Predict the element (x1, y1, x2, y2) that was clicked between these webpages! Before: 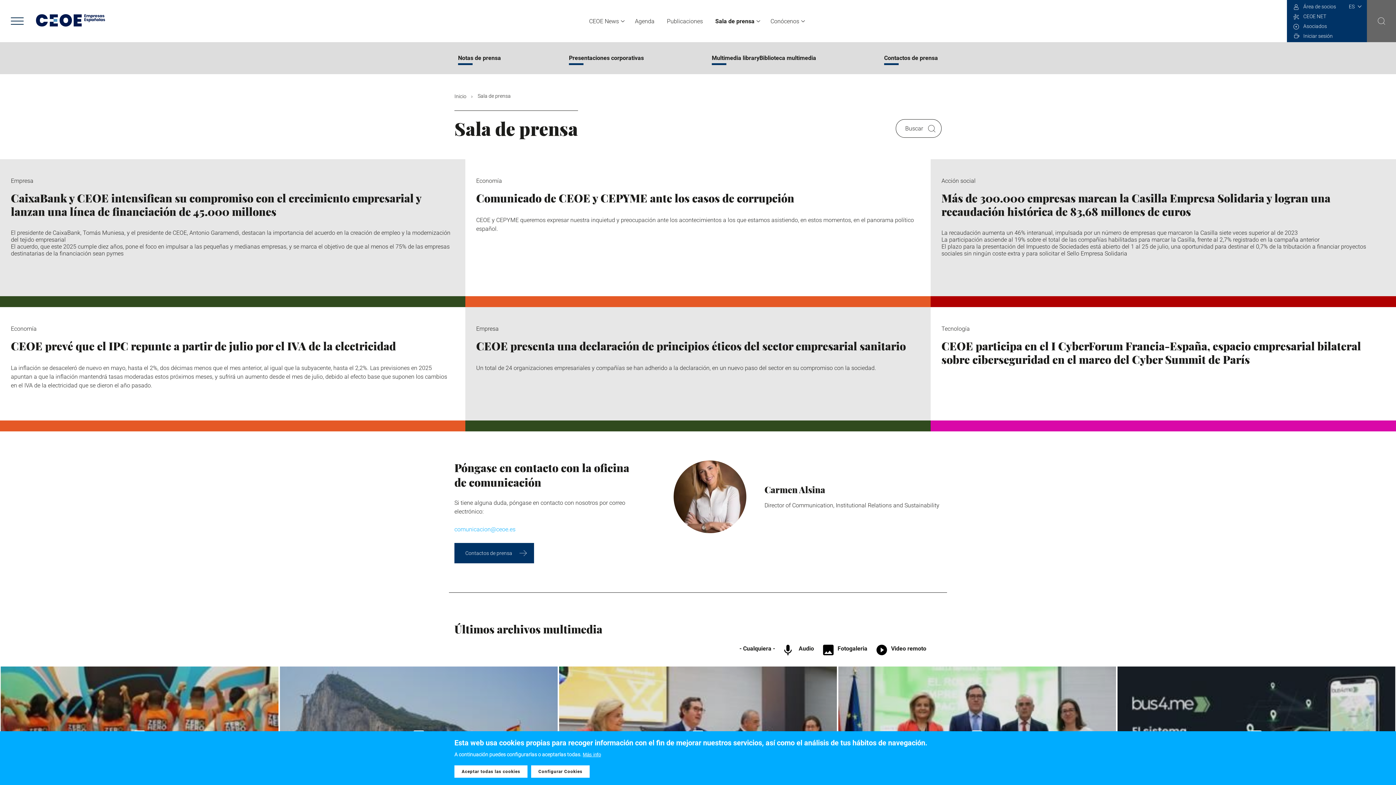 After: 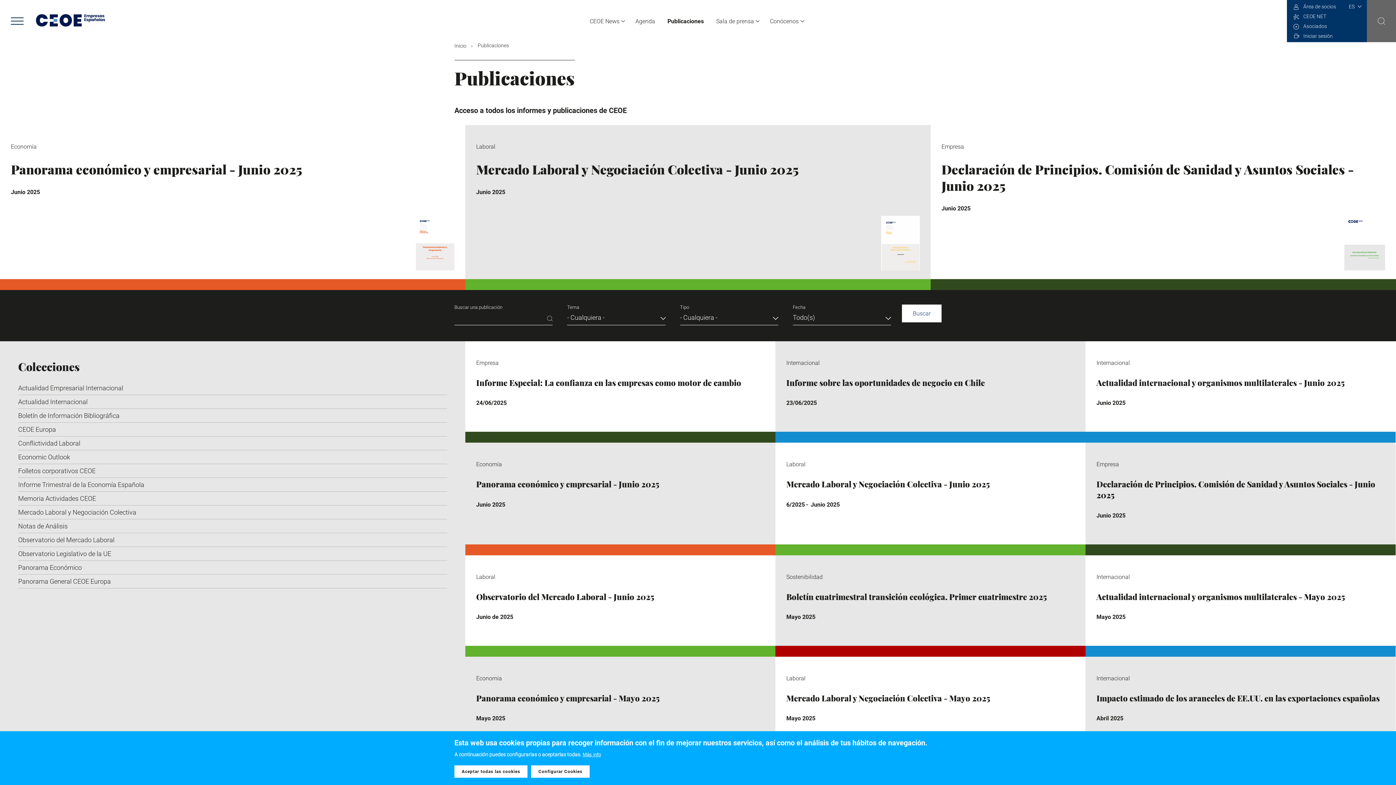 Action: bbox: (661, 4, 708, 38) label: Publicaciones